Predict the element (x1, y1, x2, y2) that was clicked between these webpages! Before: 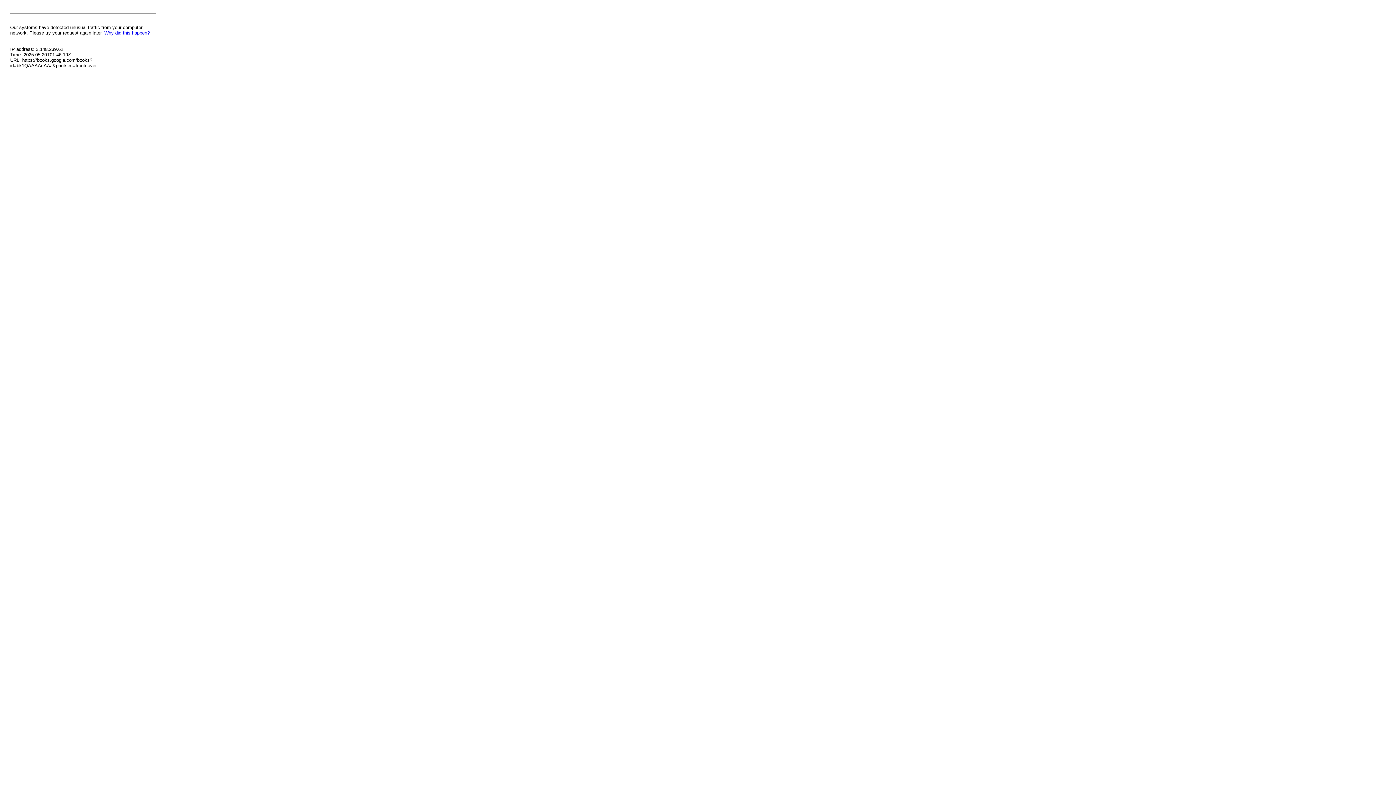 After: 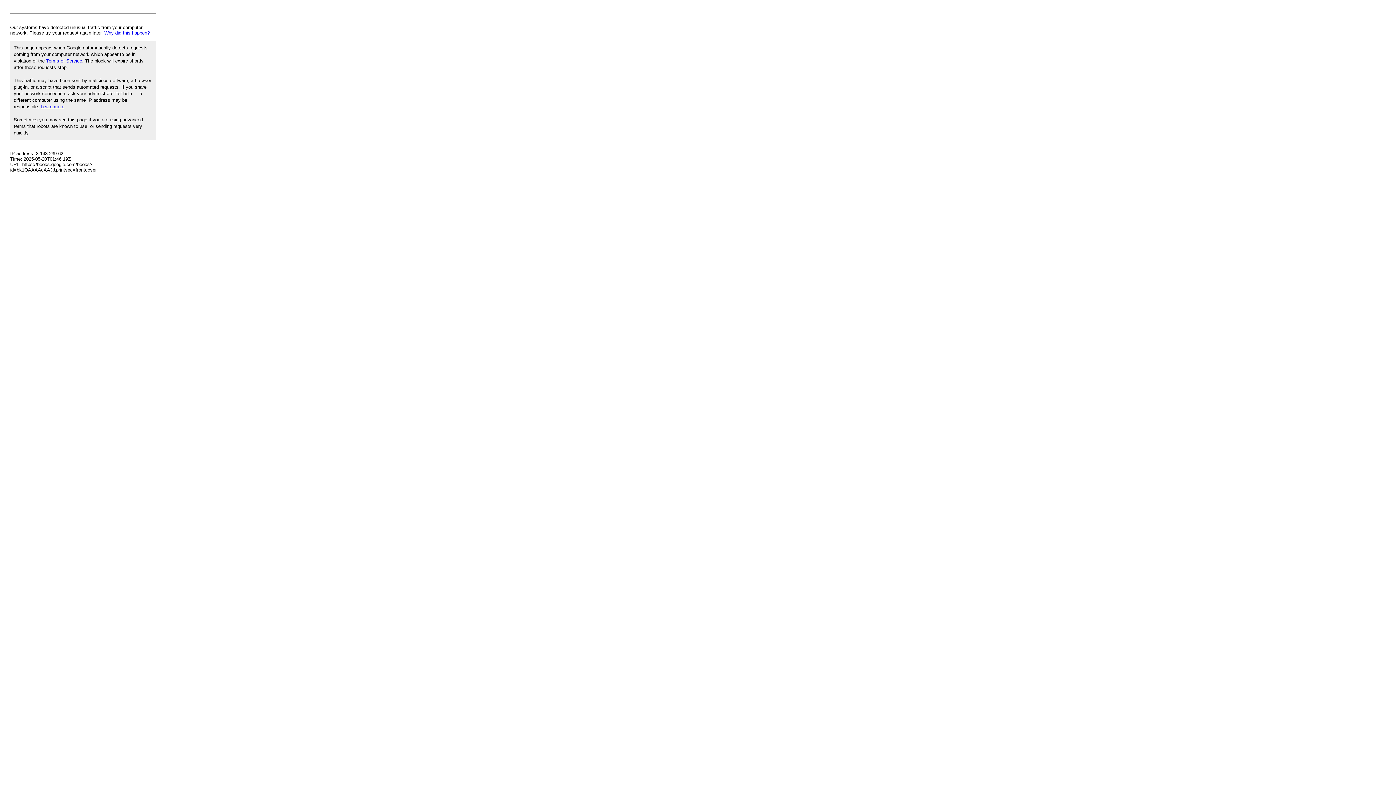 Action: label: Why did this happen? bbox: (104, 30, 149, 35)